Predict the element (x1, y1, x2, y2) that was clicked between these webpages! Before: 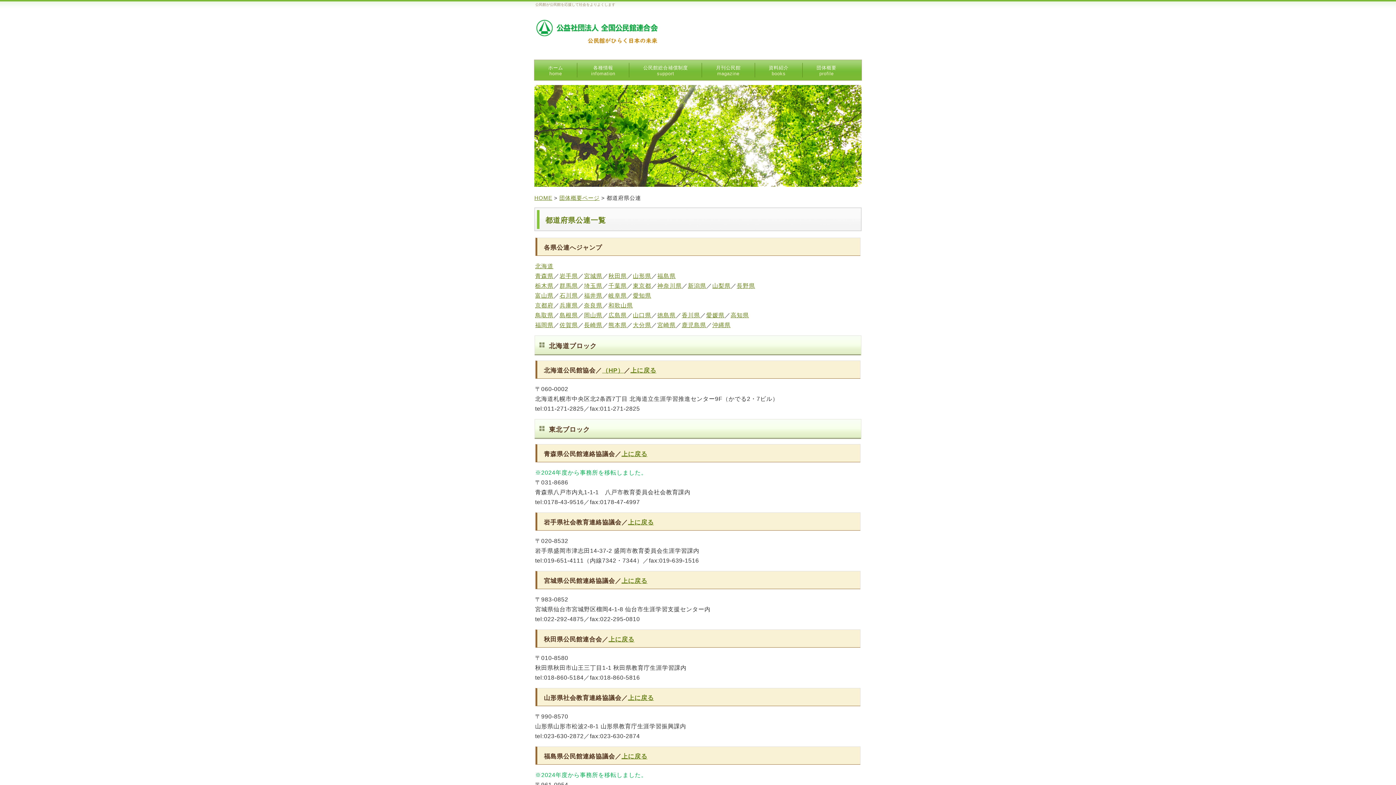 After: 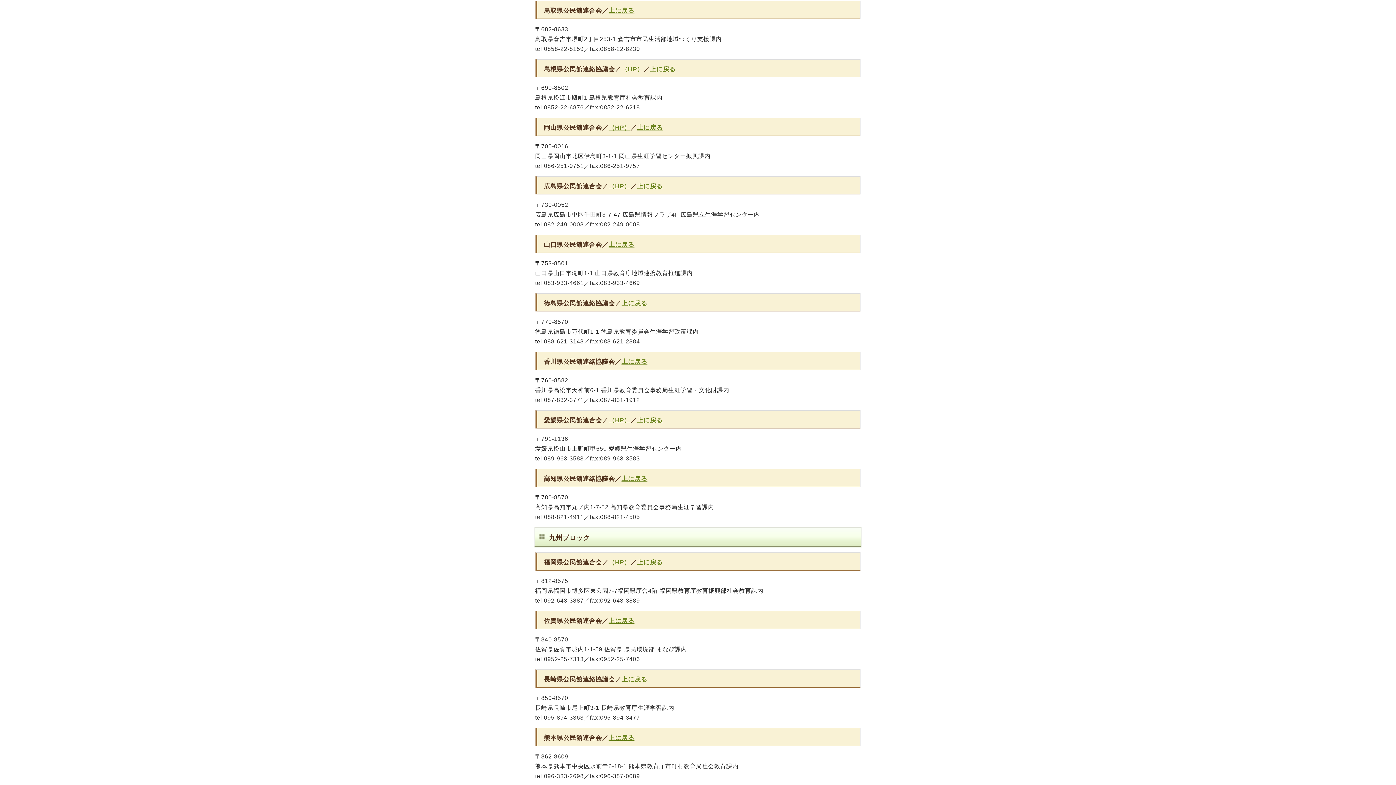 Action: bbox: (535, 312, 553, 318) label: 鳥取県